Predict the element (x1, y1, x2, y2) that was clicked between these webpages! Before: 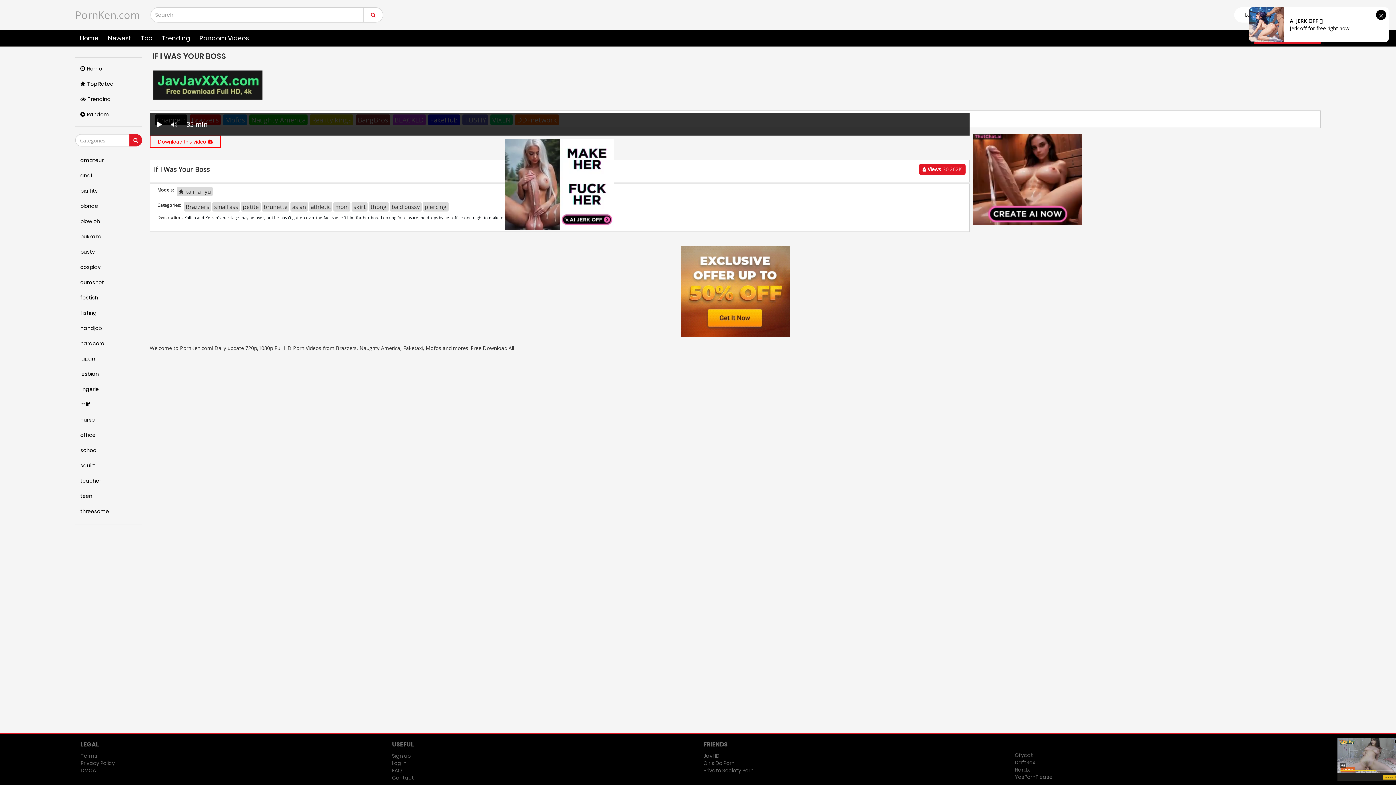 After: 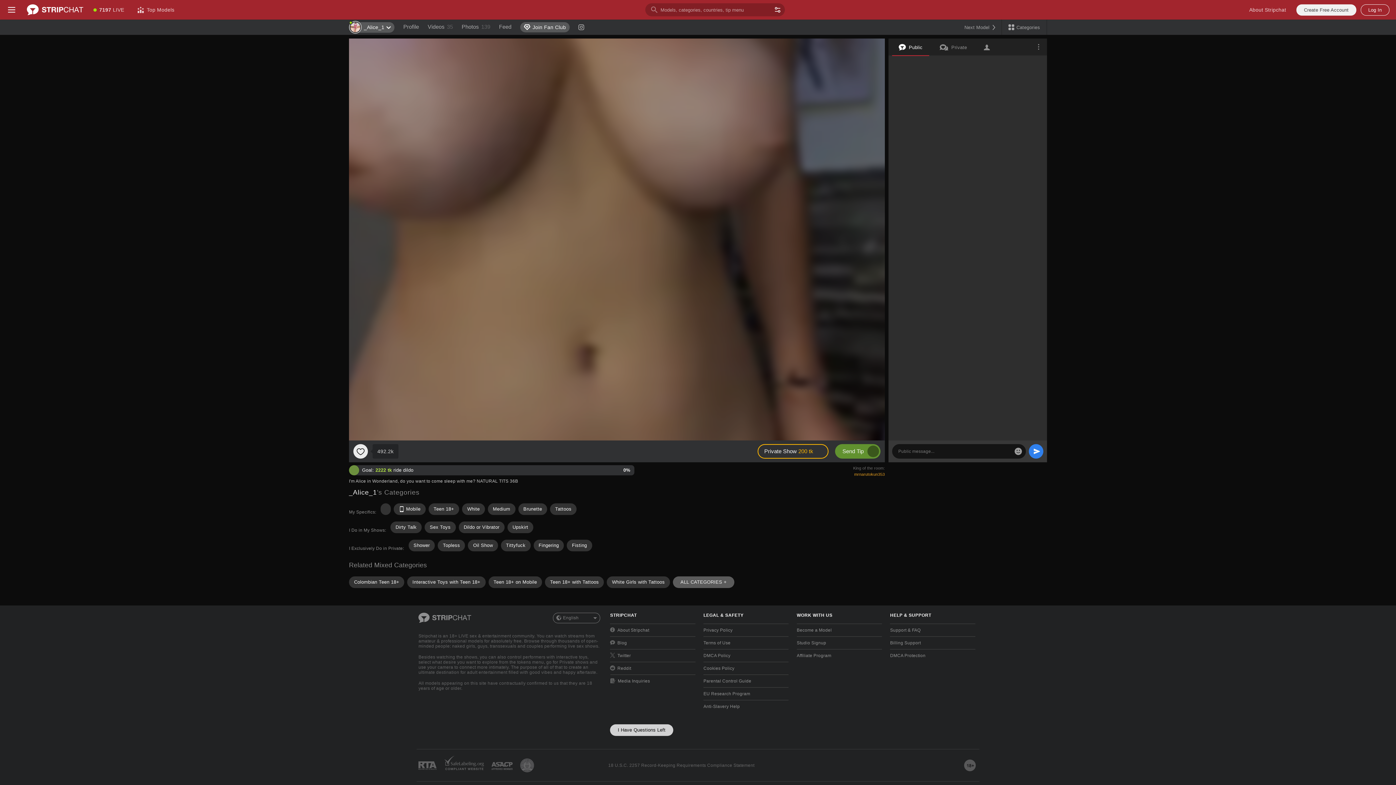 Action: label: Gfycat bbox: (1015, 752, 1033, 759)